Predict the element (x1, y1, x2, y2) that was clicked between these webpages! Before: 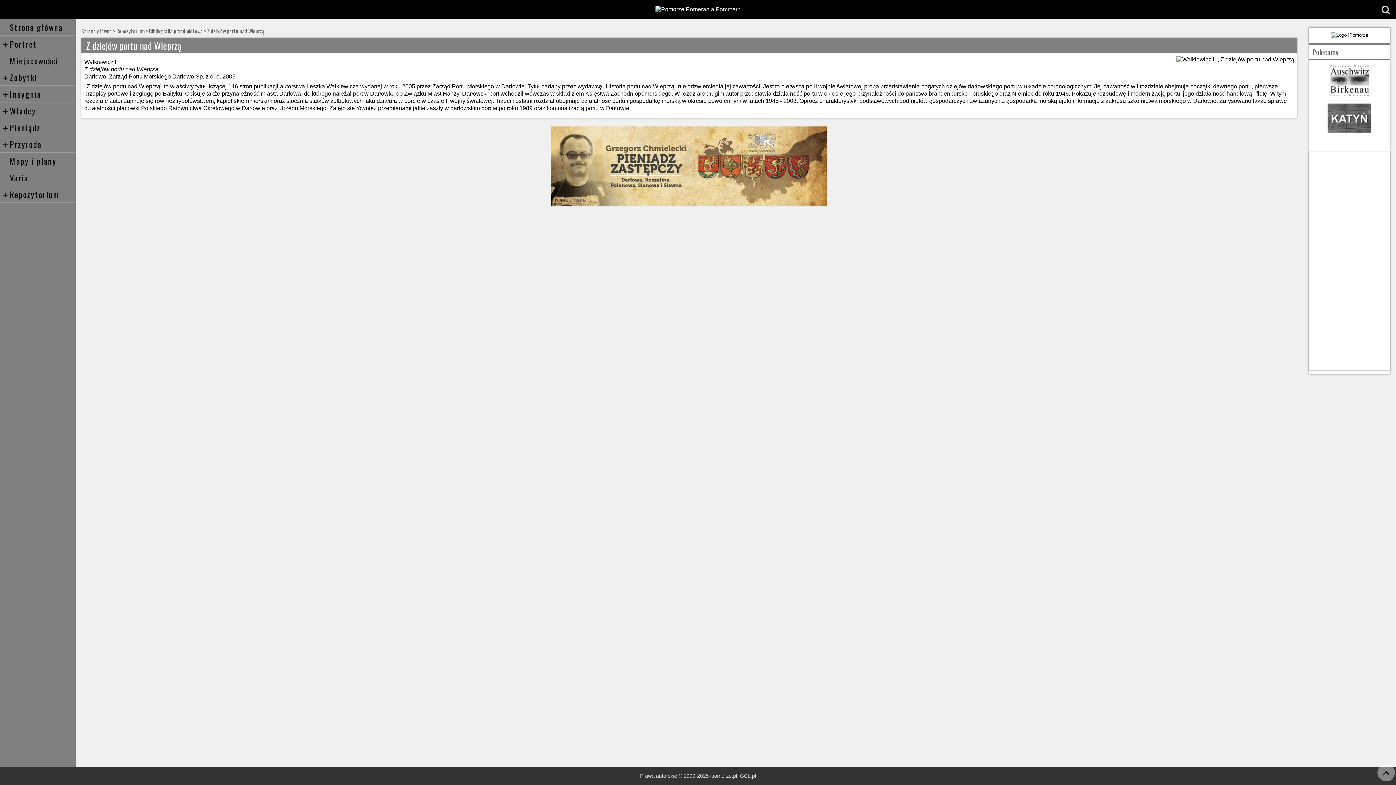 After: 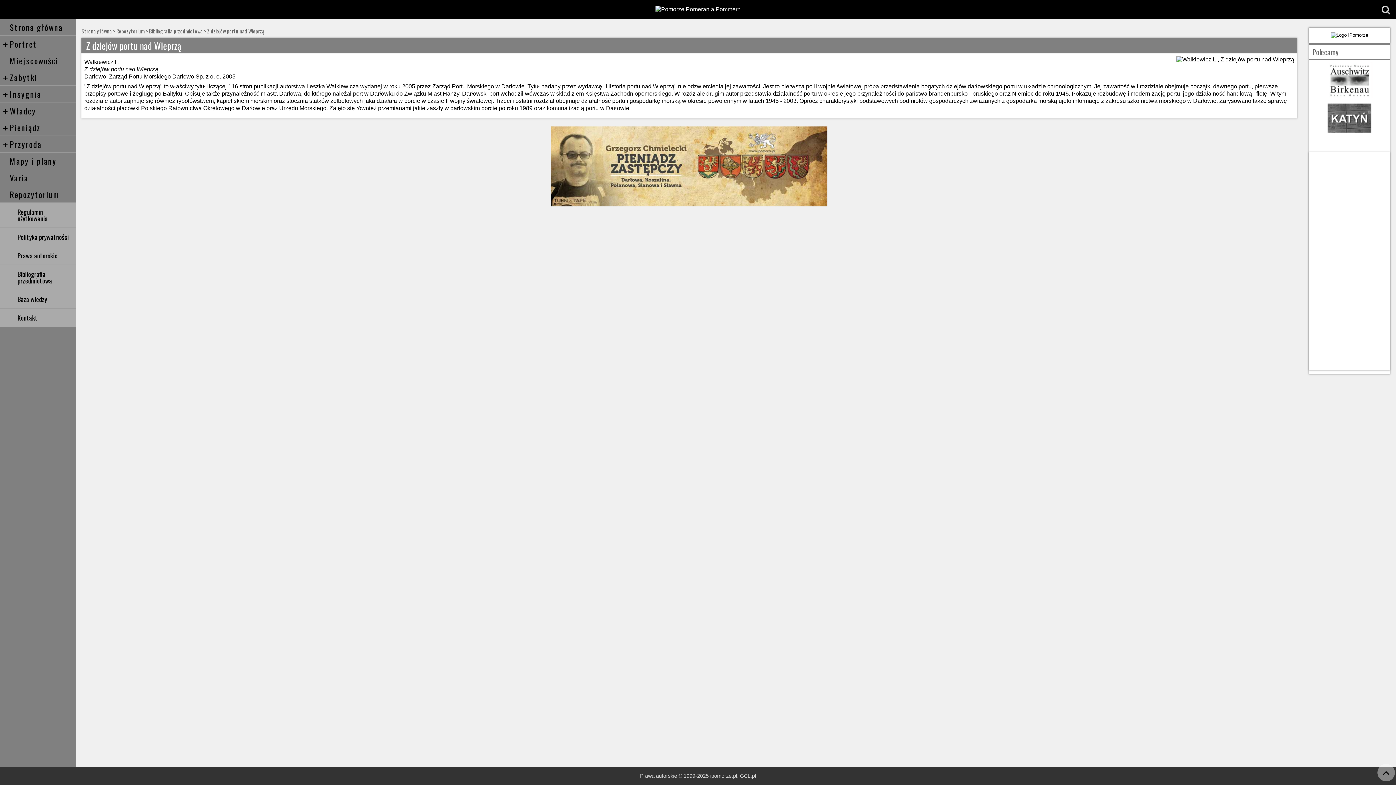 Action: label: +
Repozytorium bbox: (0, 186, 75, 202)